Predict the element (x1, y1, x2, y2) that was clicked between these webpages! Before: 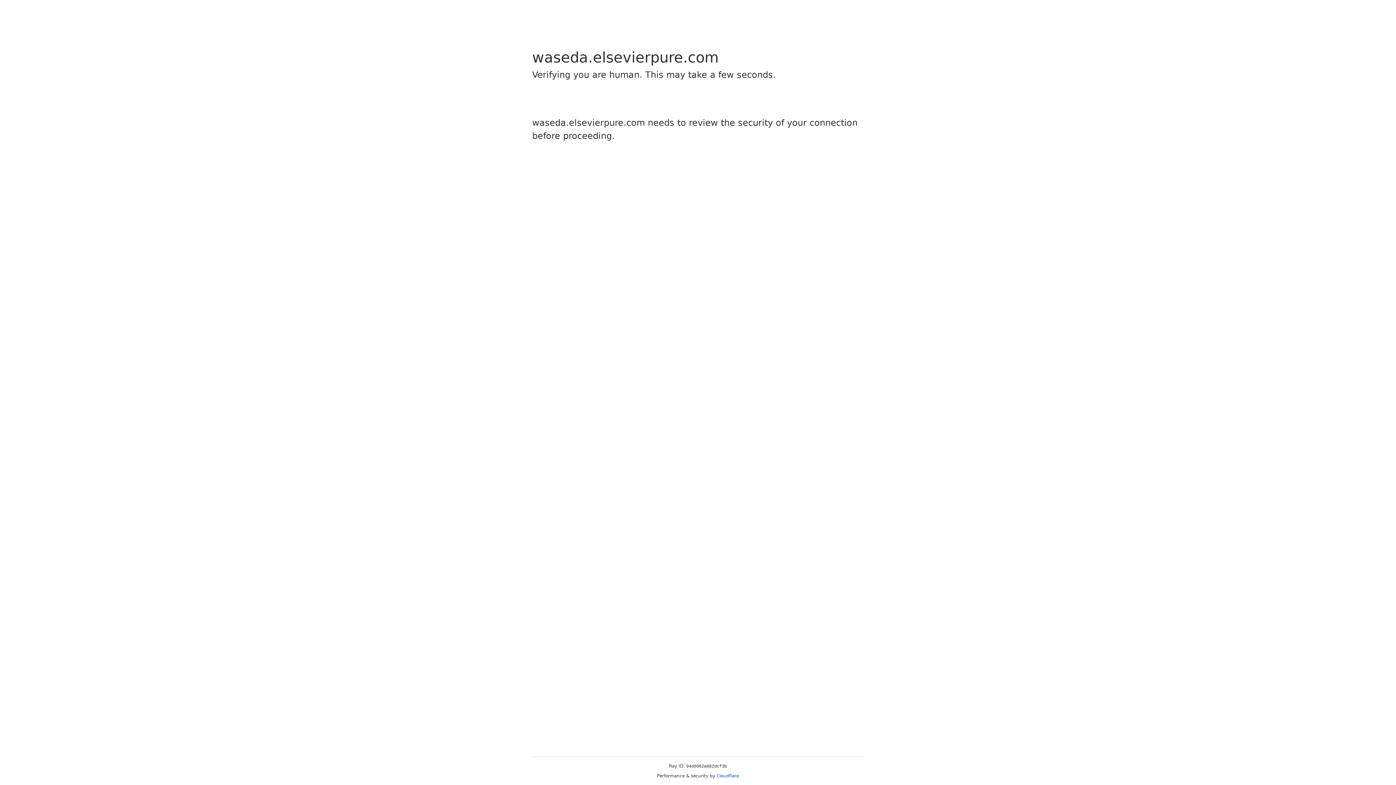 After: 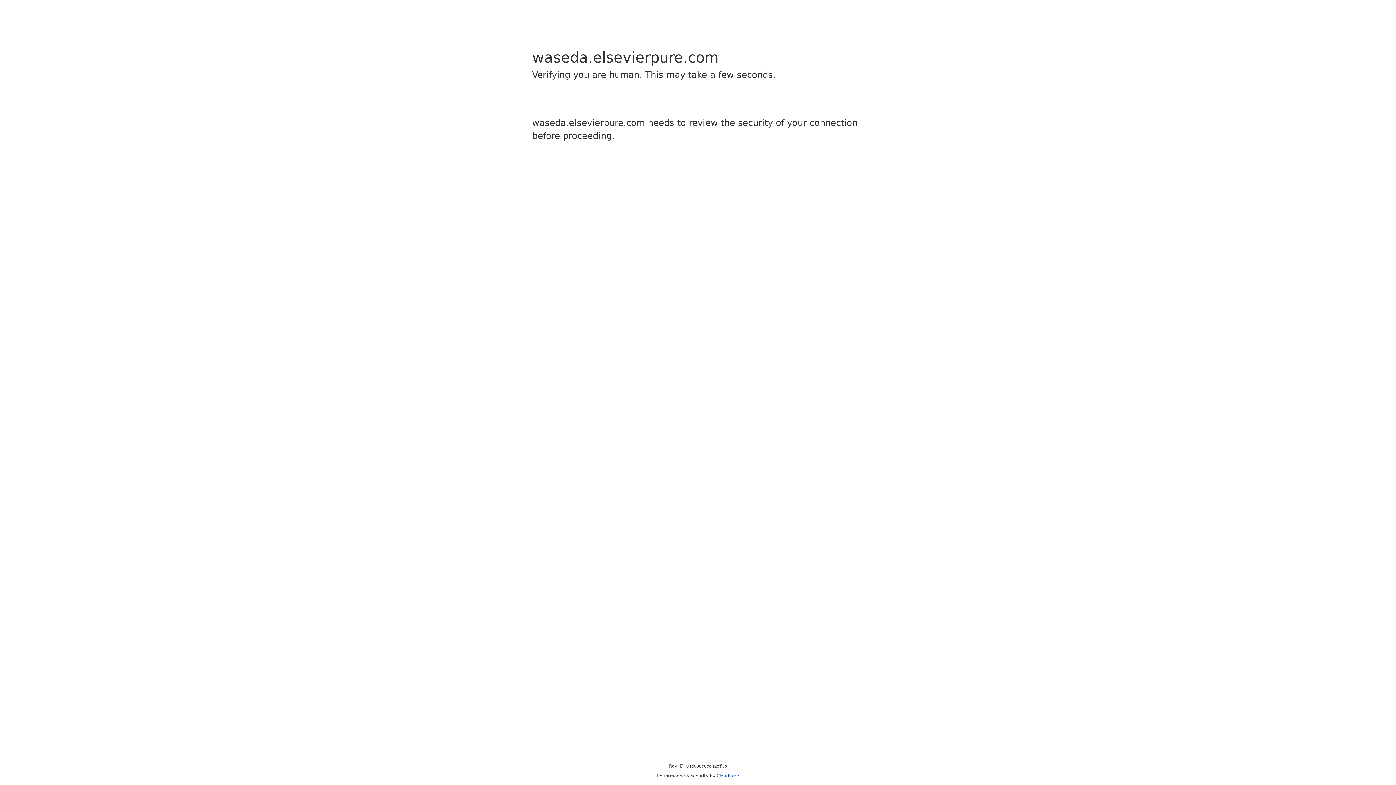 Action: label: Cloudflare bbox: (716, 773, 739, 778)